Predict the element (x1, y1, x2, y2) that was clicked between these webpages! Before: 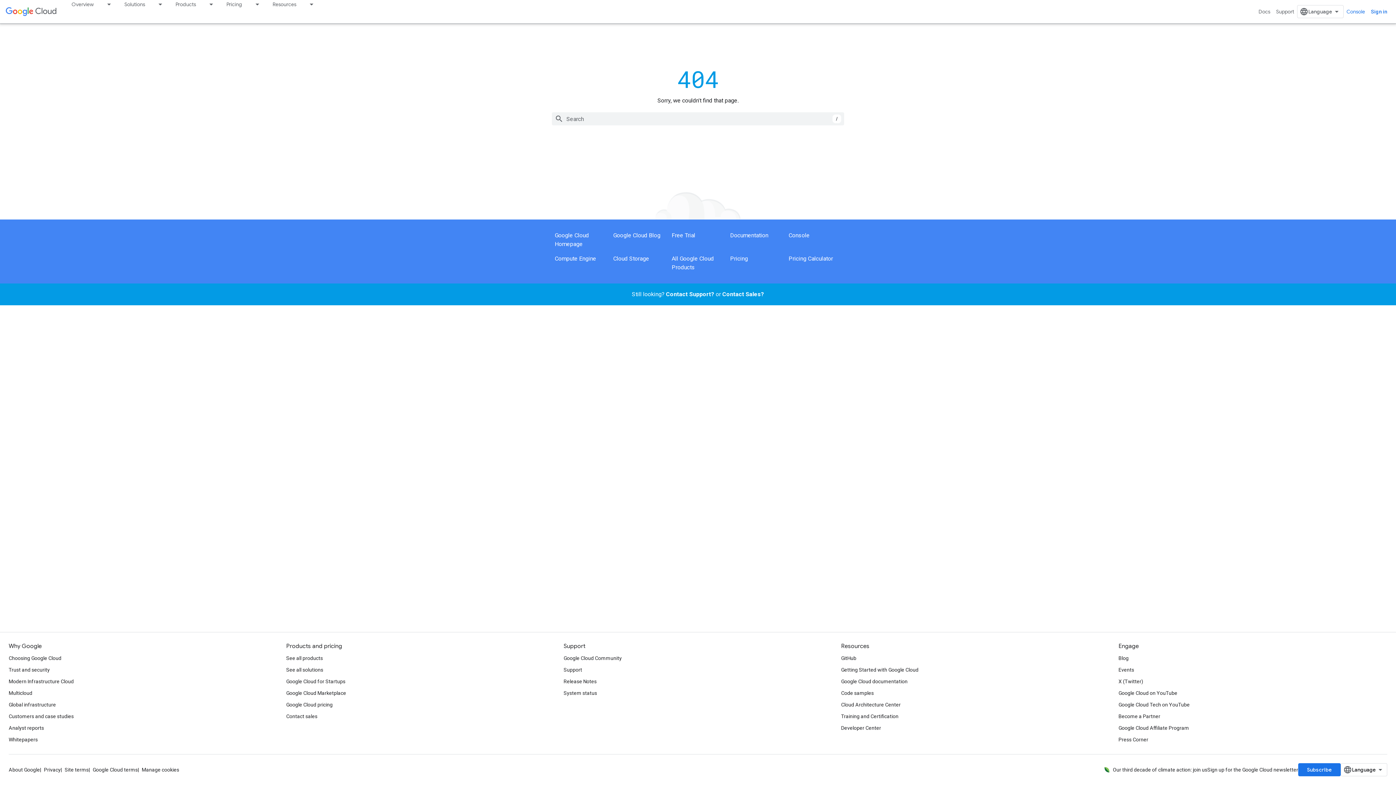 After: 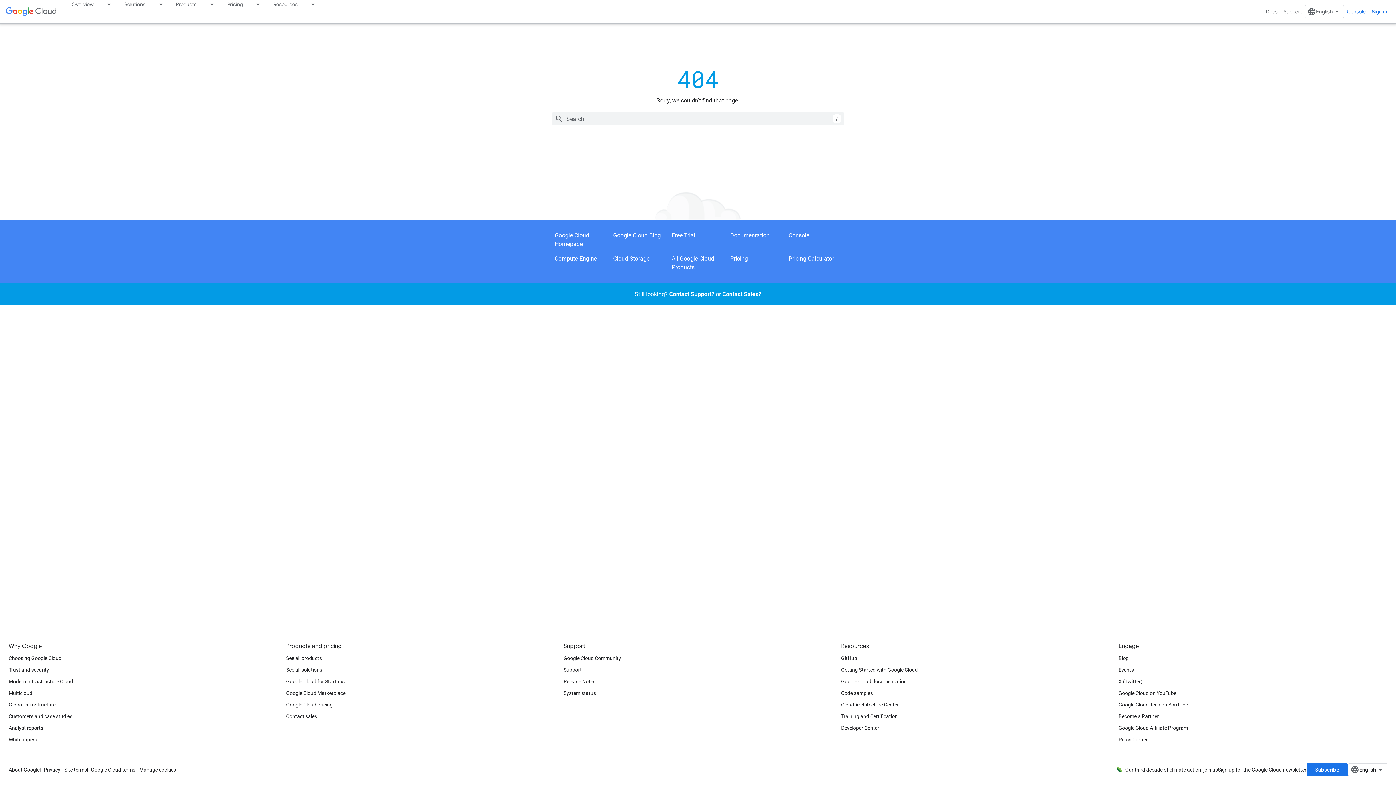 Action: bbox: (563, 664, 582, 676) label: Support